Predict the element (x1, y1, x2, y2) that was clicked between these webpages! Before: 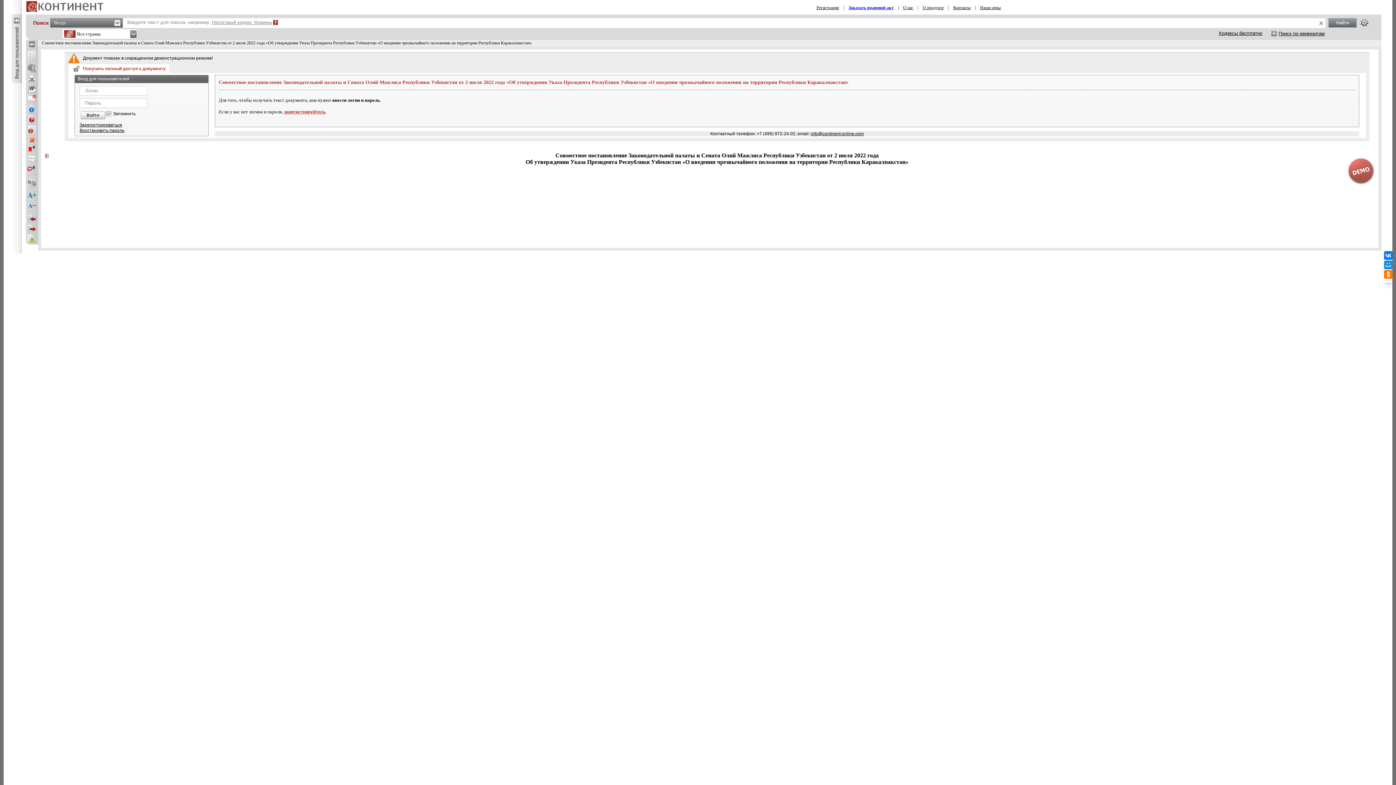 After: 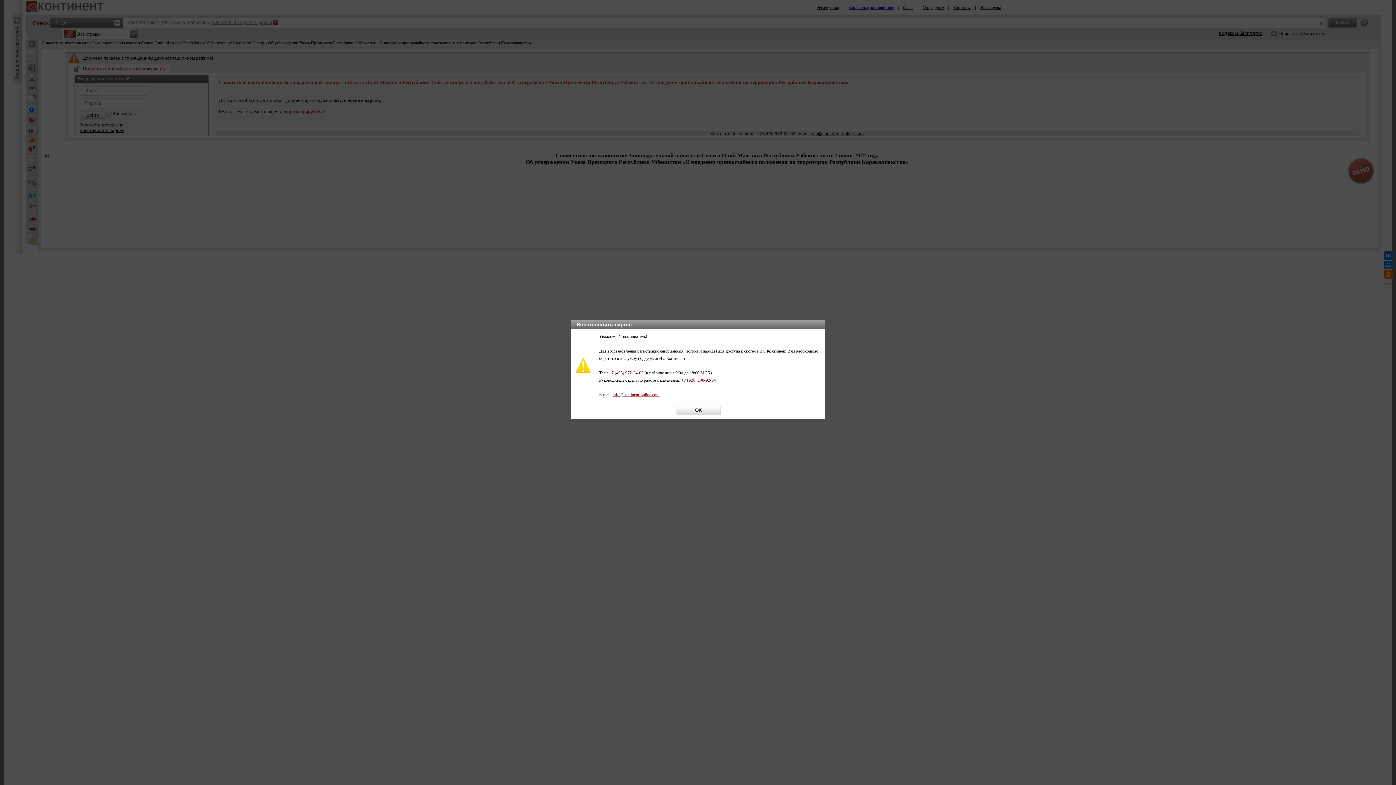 Action: label: Восстановить пароль bbox: (79, 128, 124, 133)